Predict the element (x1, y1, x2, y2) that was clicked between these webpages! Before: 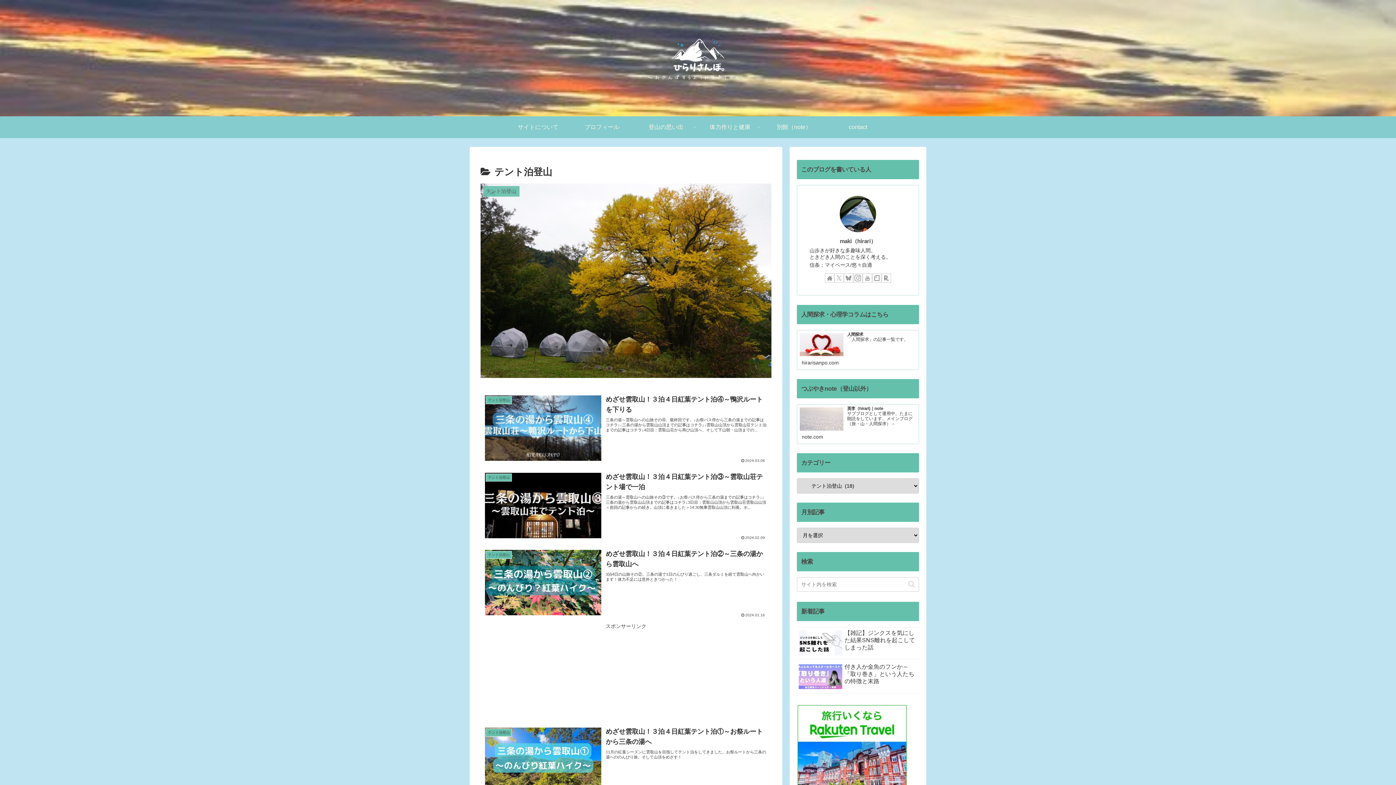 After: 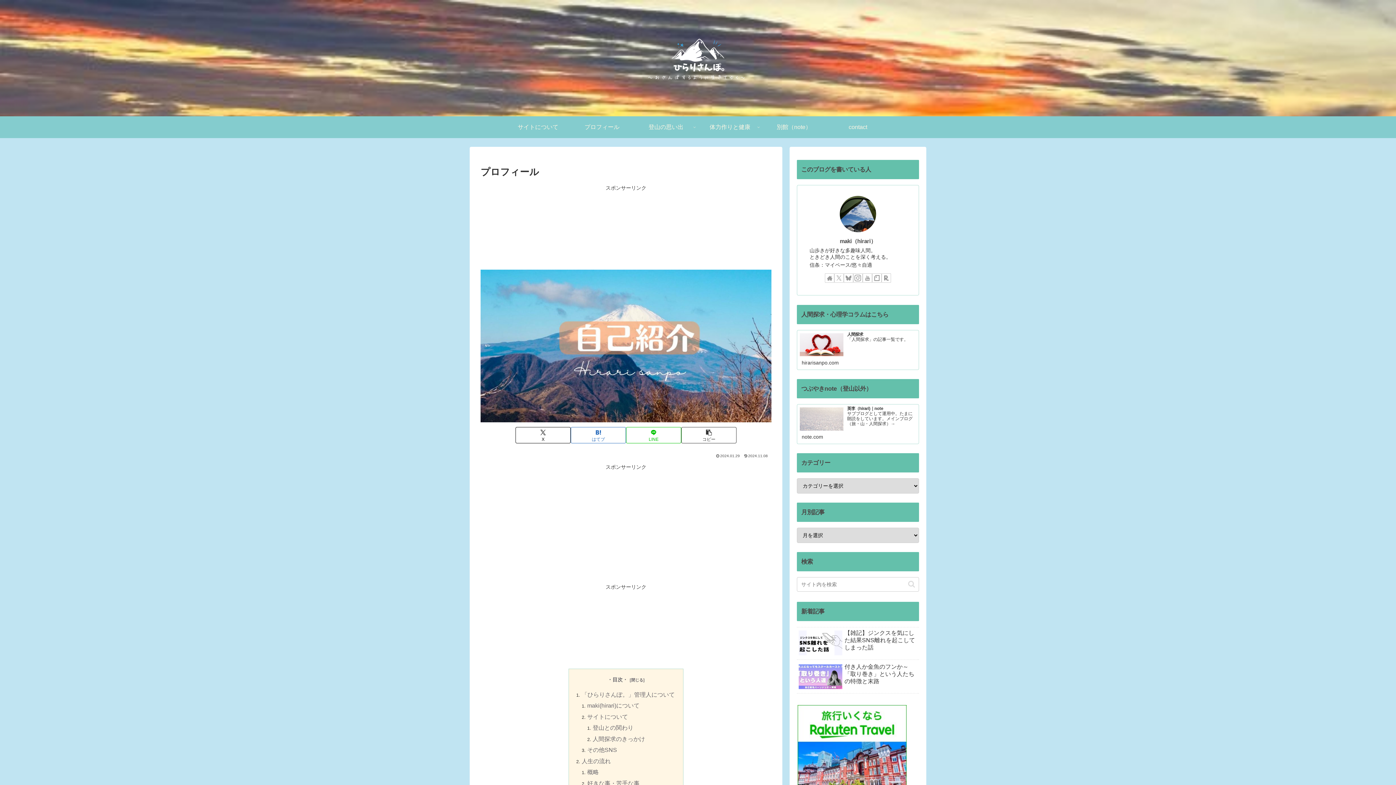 Action: label: プロフィール bbox: (570, 116, 634, 138)